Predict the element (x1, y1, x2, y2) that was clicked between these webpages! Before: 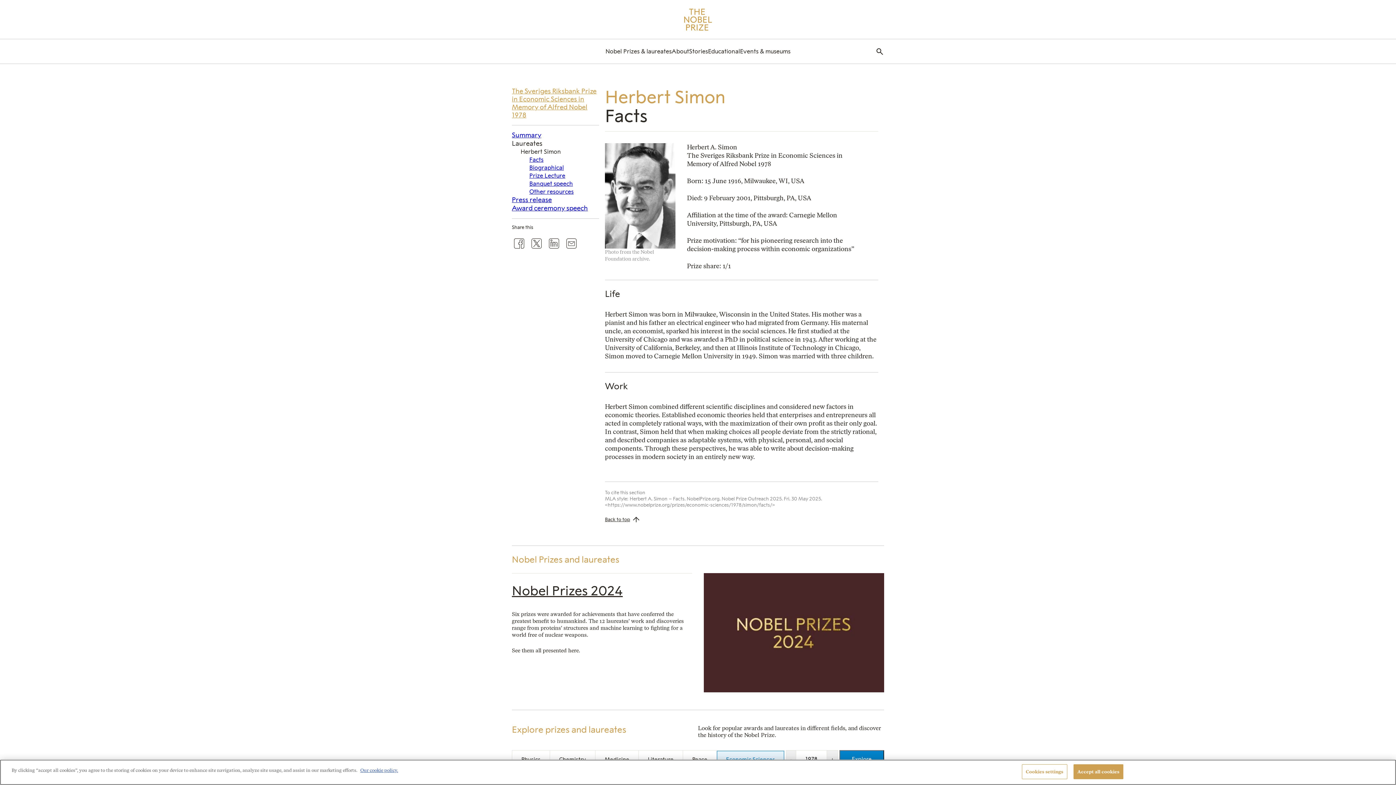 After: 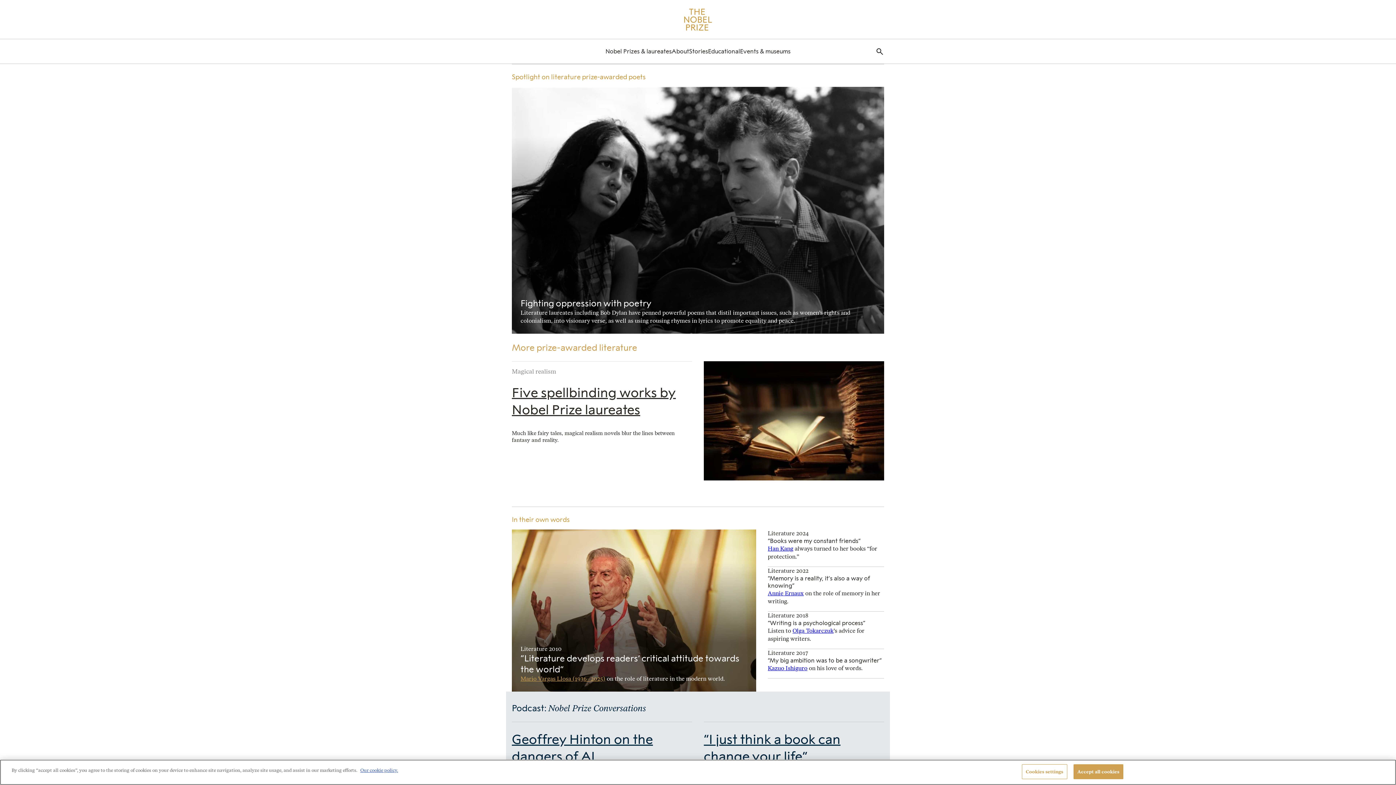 Action: label: Stories bbox: (689, 47, 708, 55)